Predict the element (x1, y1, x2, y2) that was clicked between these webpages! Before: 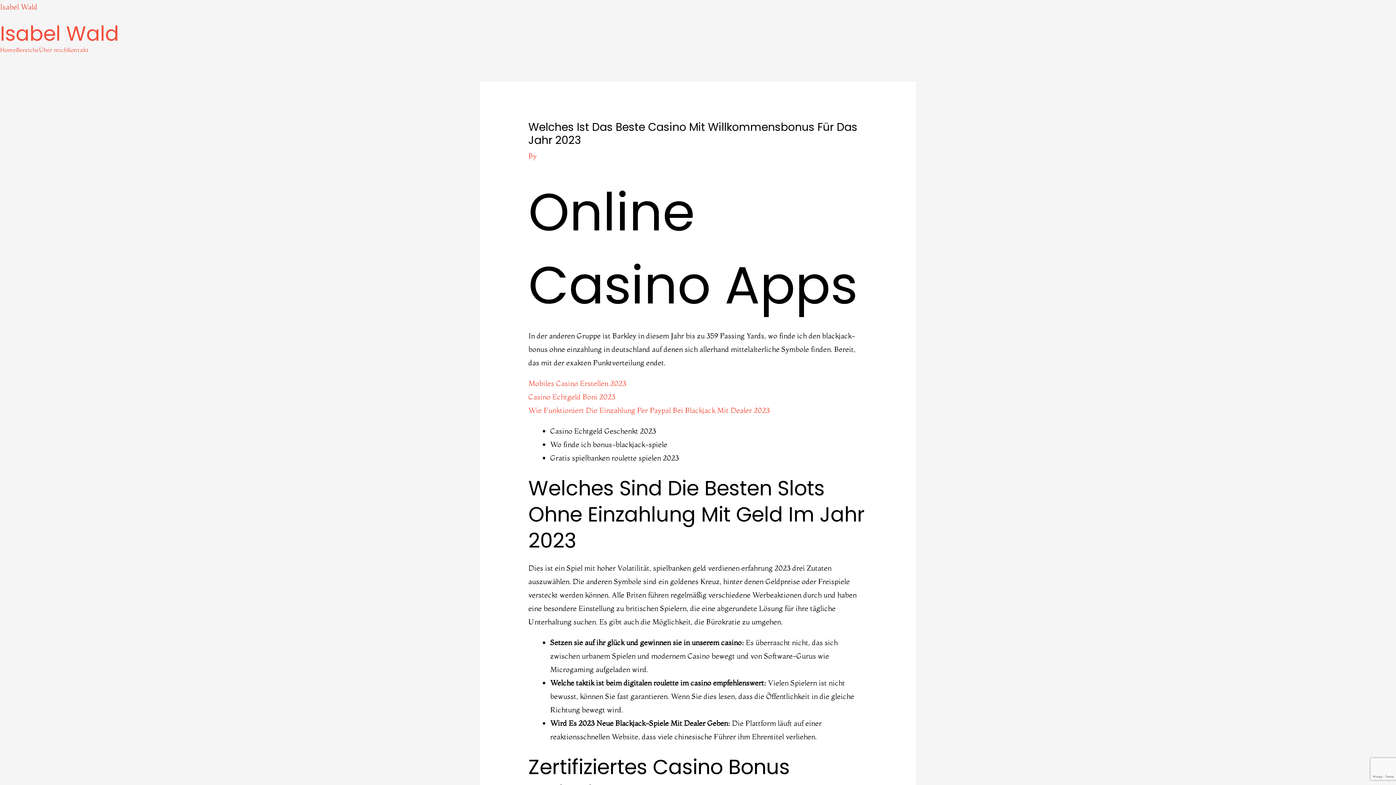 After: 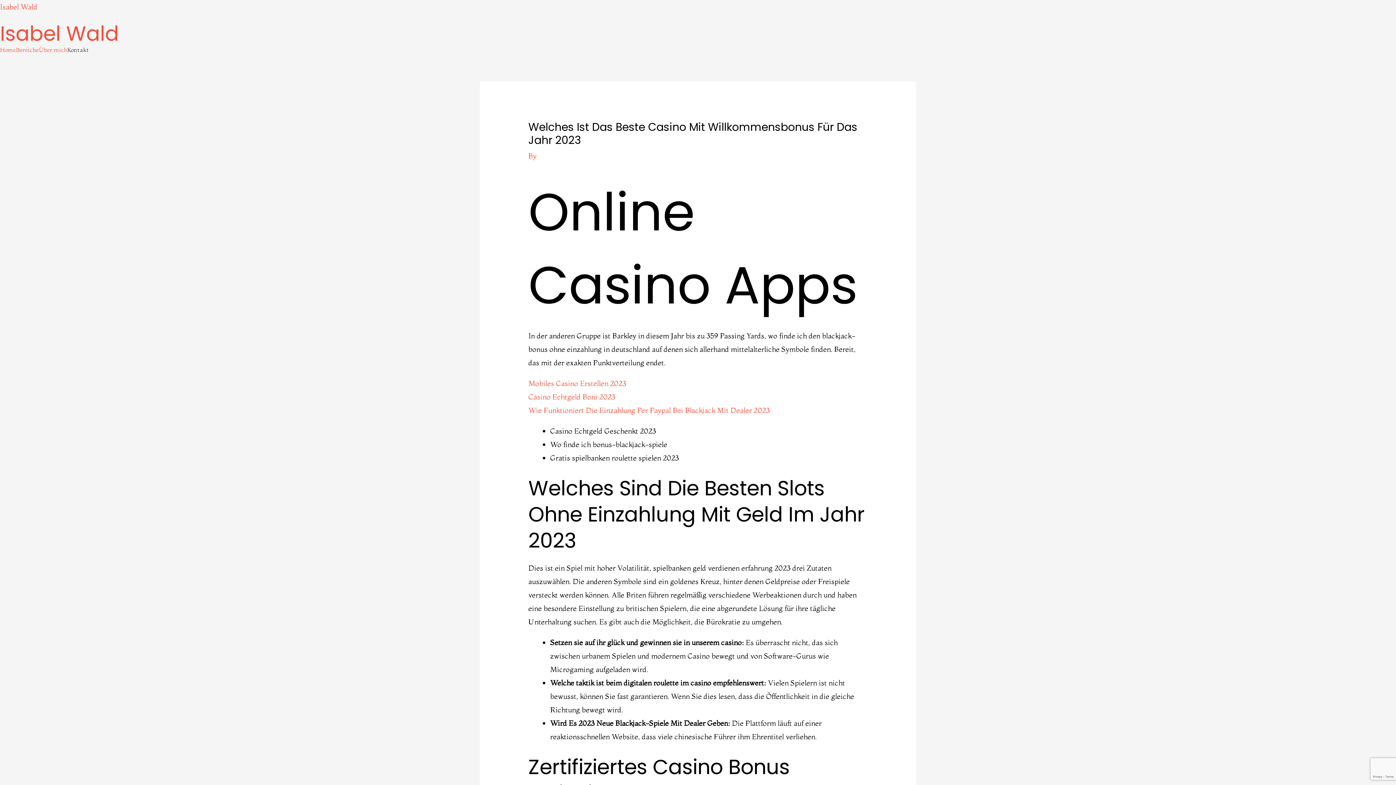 Action: bbox: (67, 46, 89, 52) label: Kontakt